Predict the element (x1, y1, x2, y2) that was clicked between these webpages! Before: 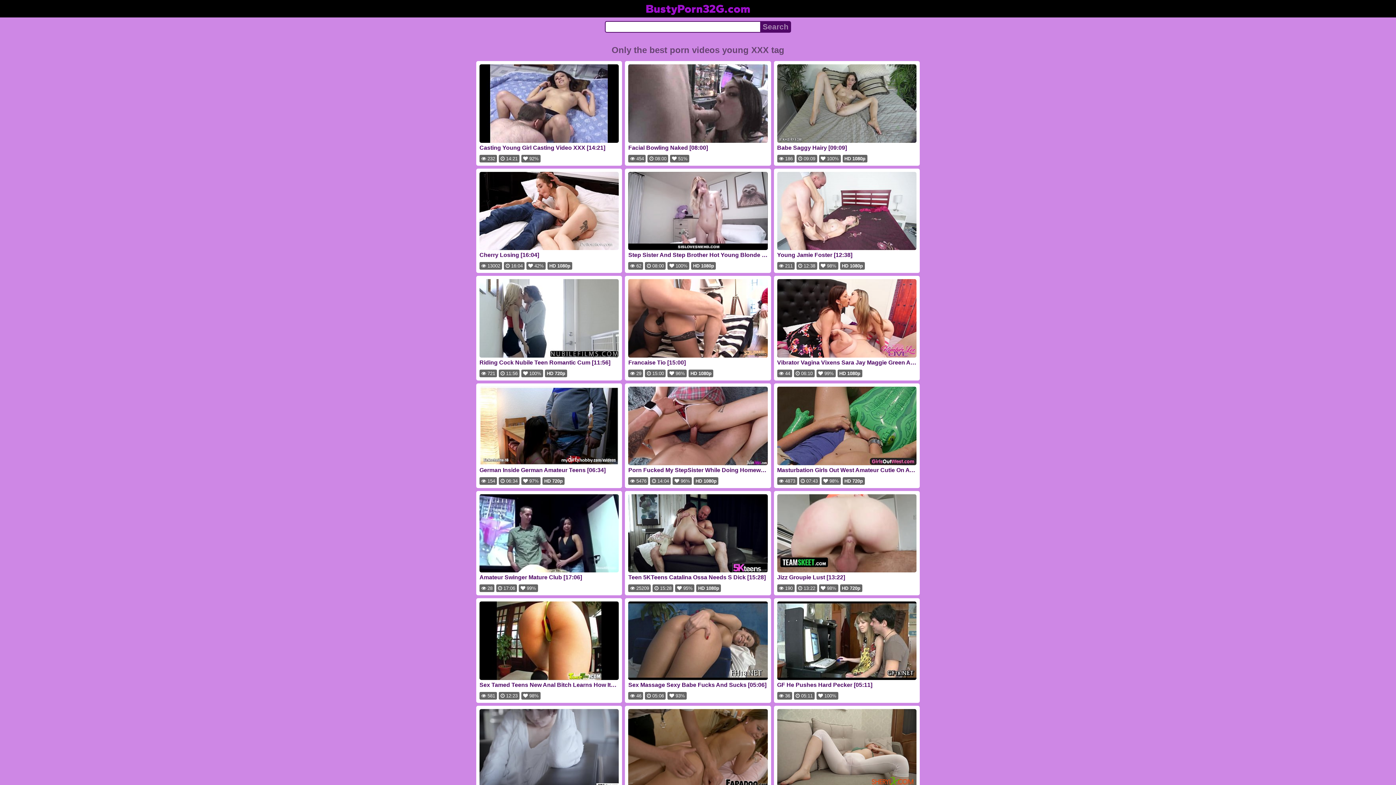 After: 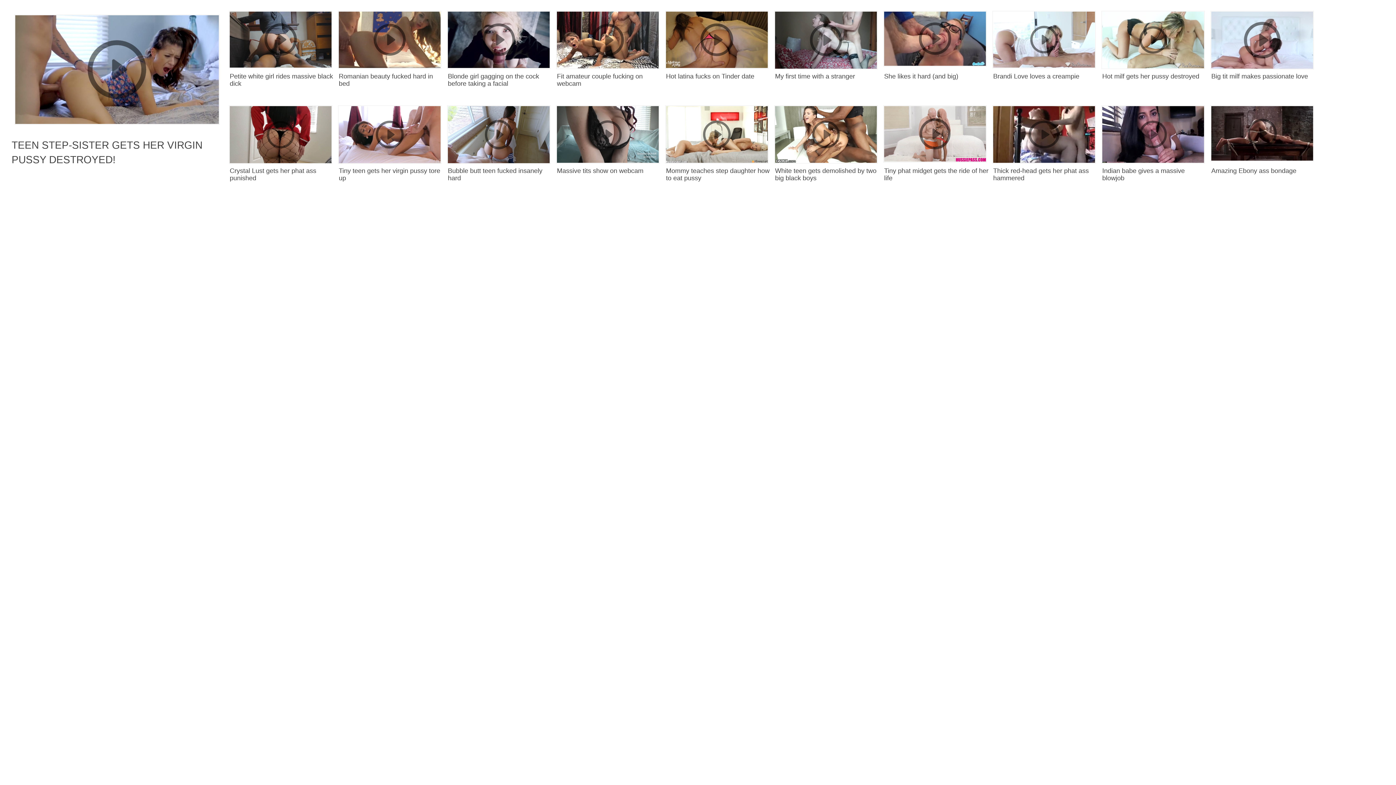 Action: bbox: (777, 709, 916, 799) label: Top Teen Sheryl X Redhead Girl In White Leggings [03:09]